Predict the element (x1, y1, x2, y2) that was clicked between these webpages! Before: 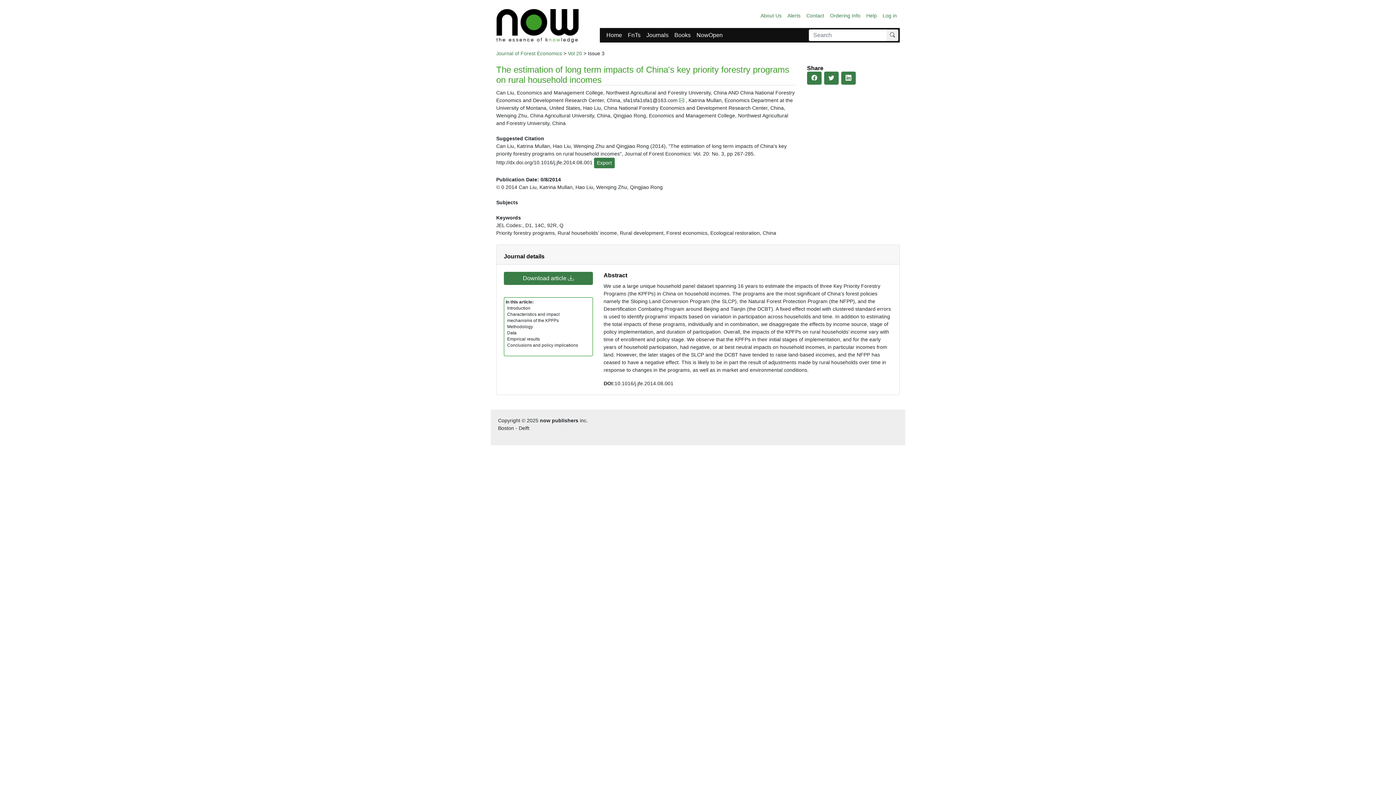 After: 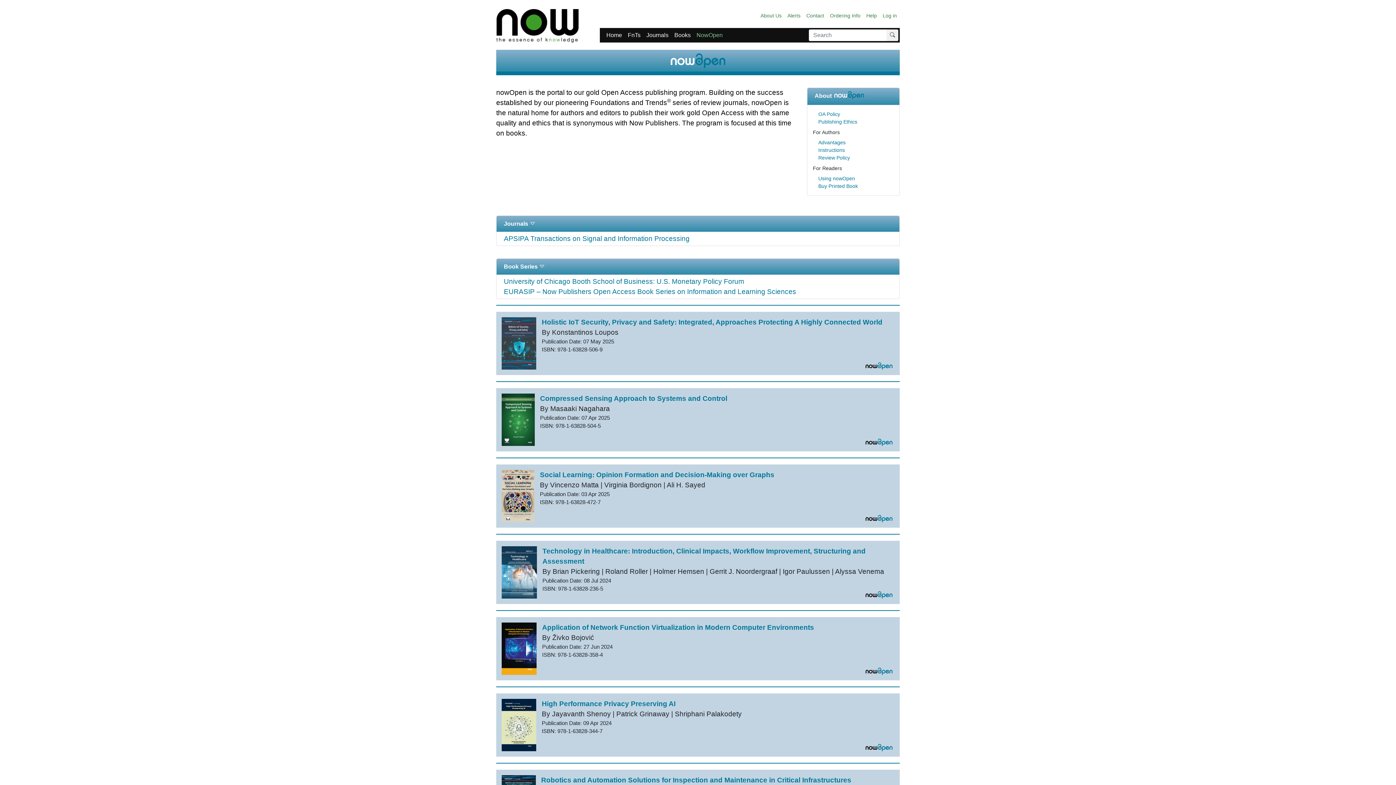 Action: bbox: (693, 28, 725, 42) label: NowOpen